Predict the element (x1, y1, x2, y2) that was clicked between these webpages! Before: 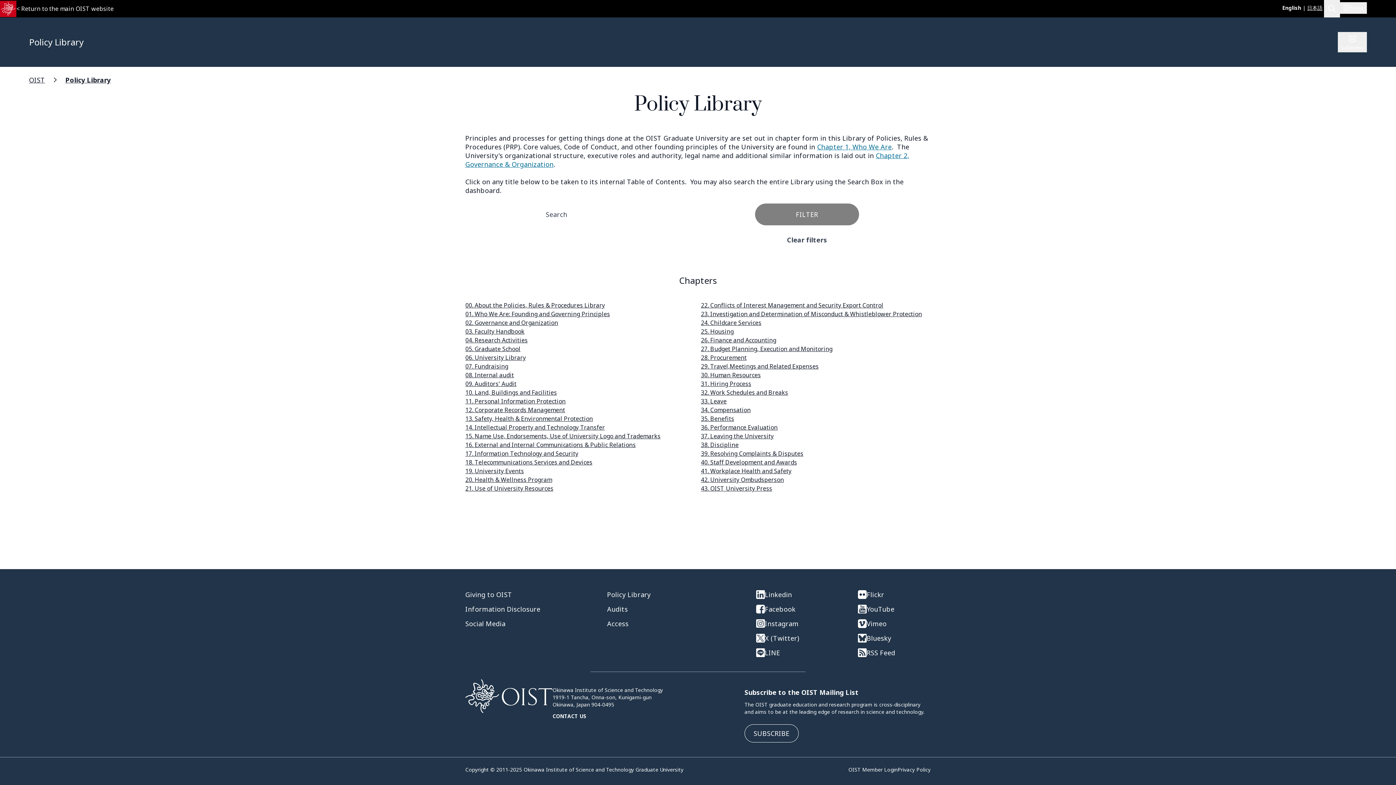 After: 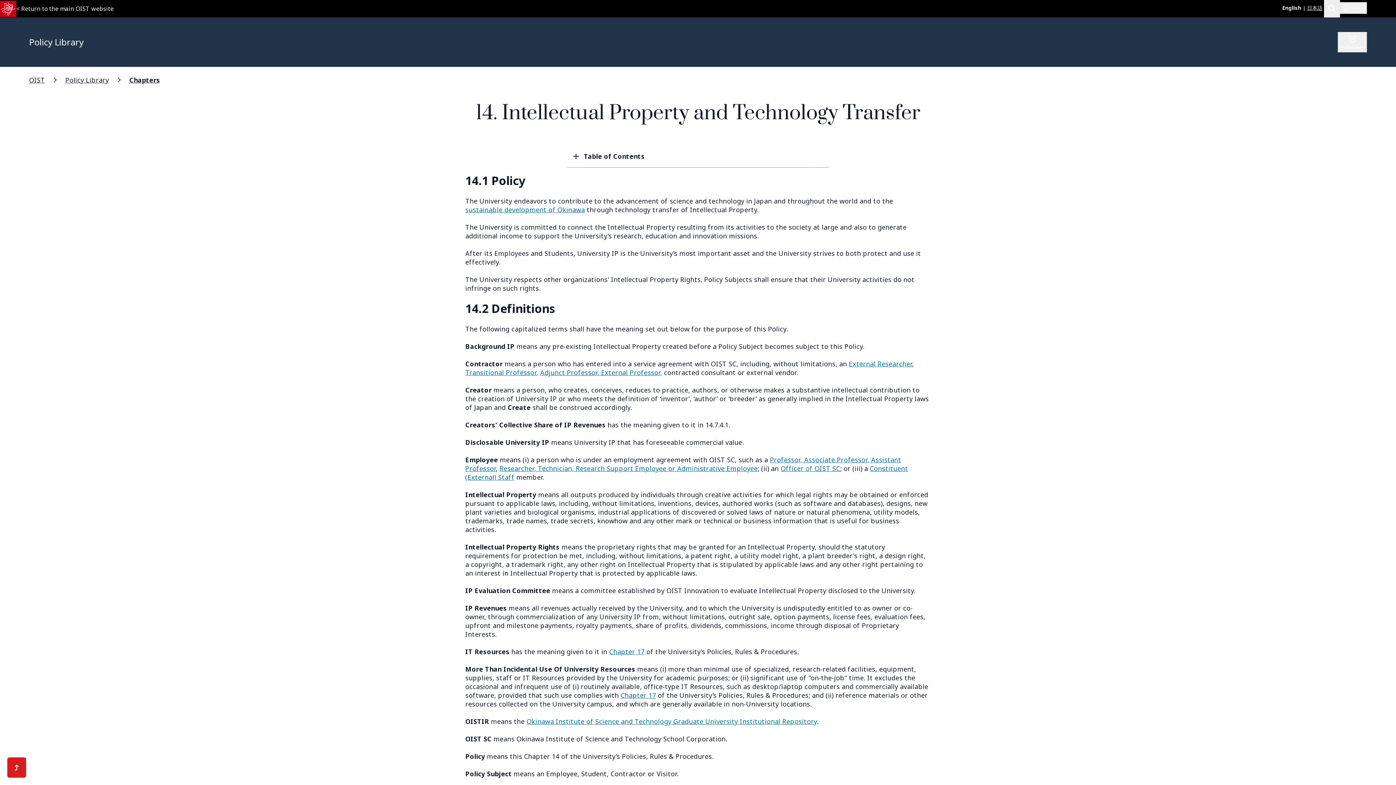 Action: label: 14. Intellectual Property and Technology Transfer bbox: (465, 423, 605, 431)